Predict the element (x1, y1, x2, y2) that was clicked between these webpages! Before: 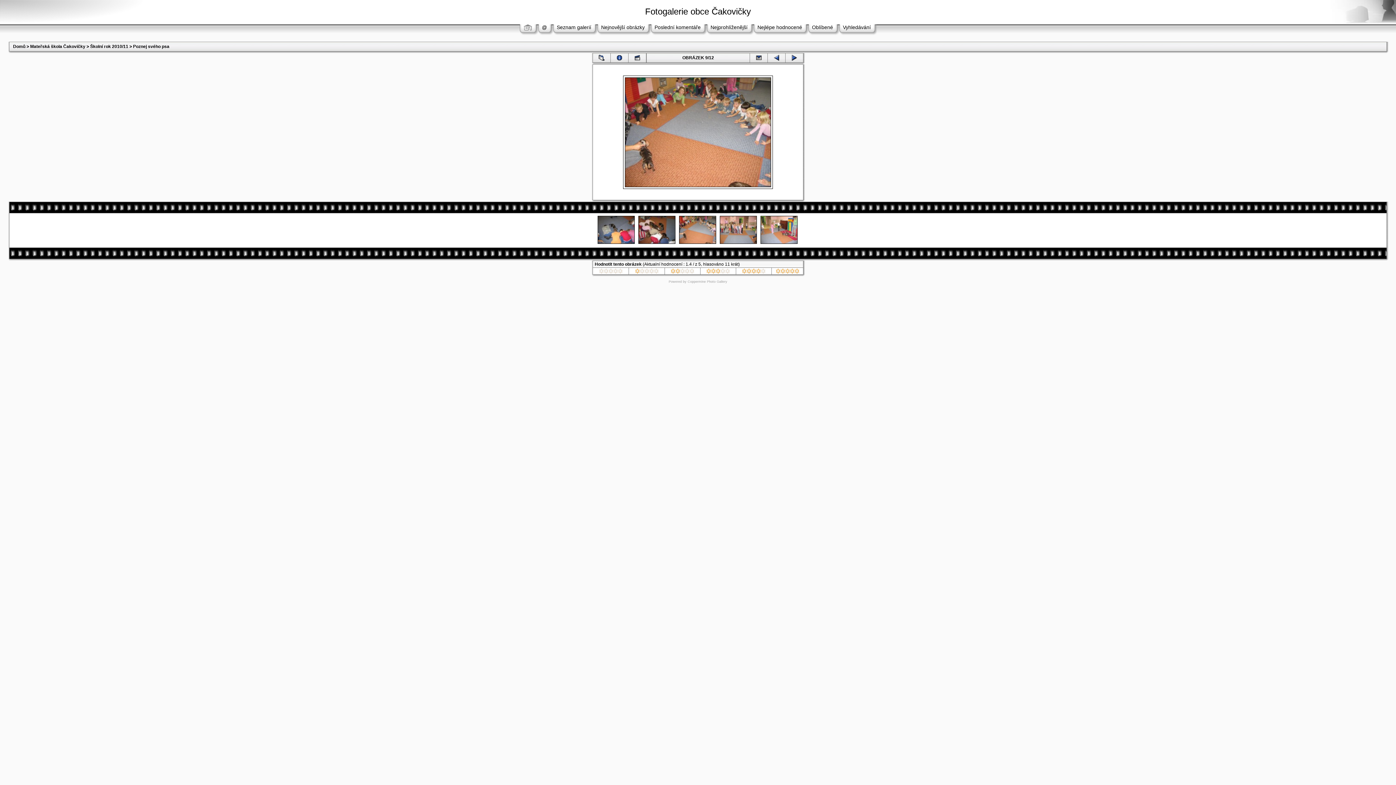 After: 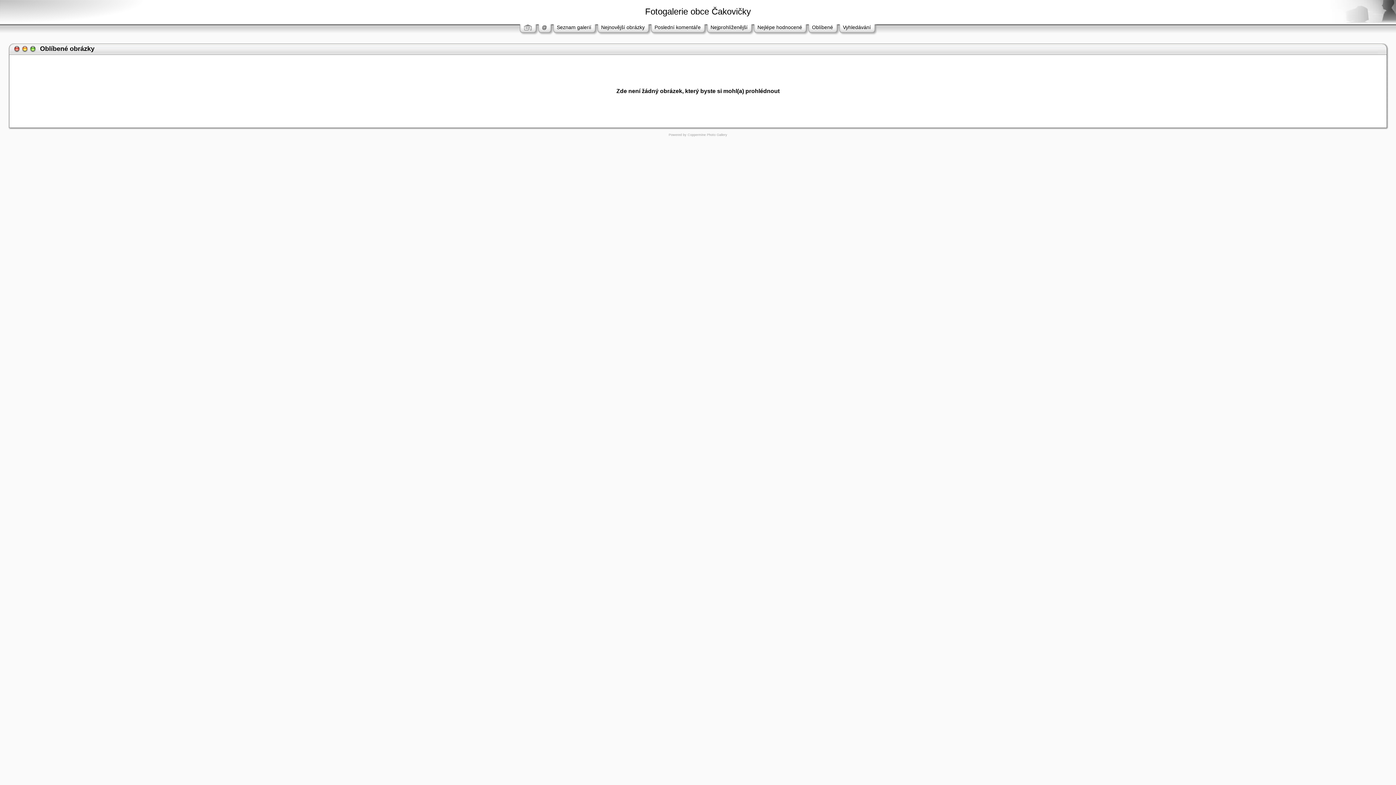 Action: label: Oblíbené bbox: (812, 24, 833, 30)